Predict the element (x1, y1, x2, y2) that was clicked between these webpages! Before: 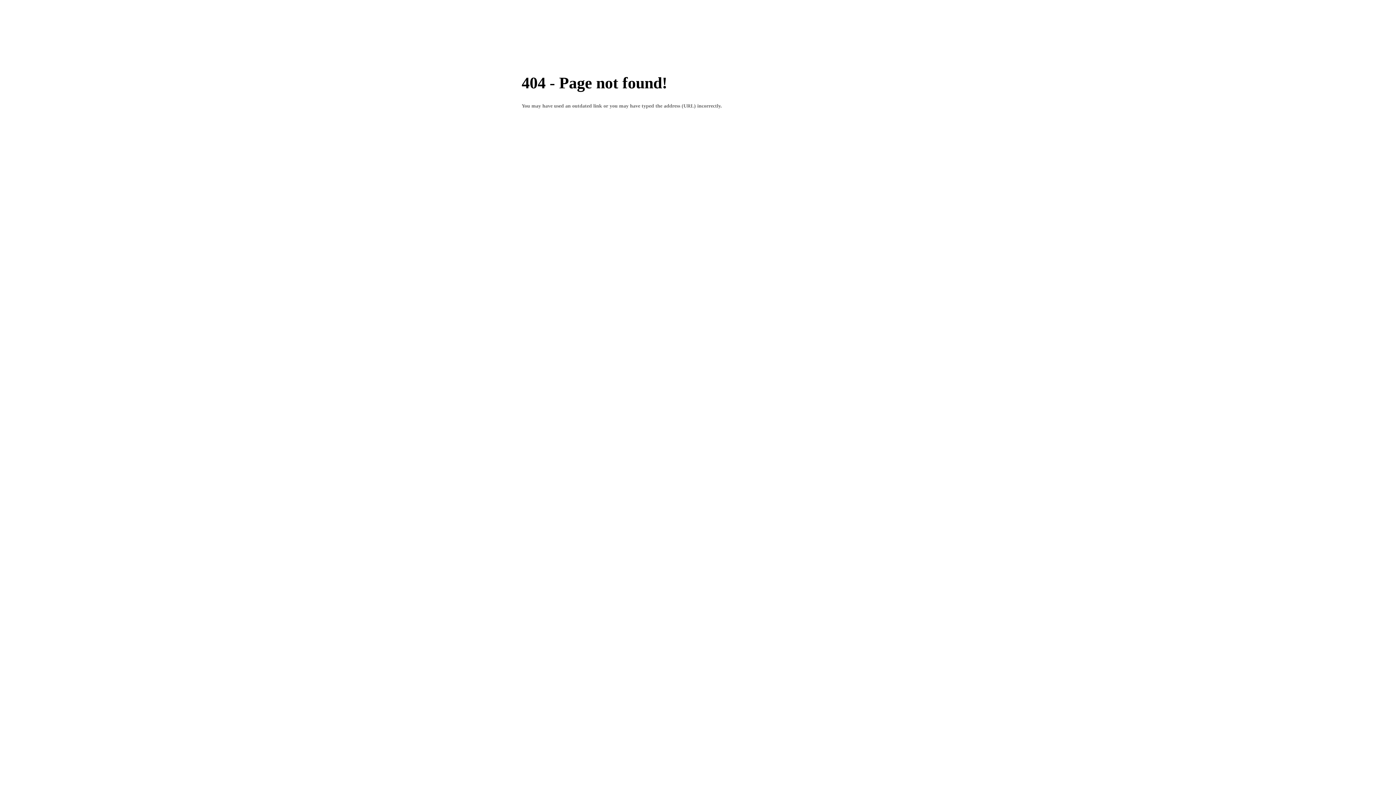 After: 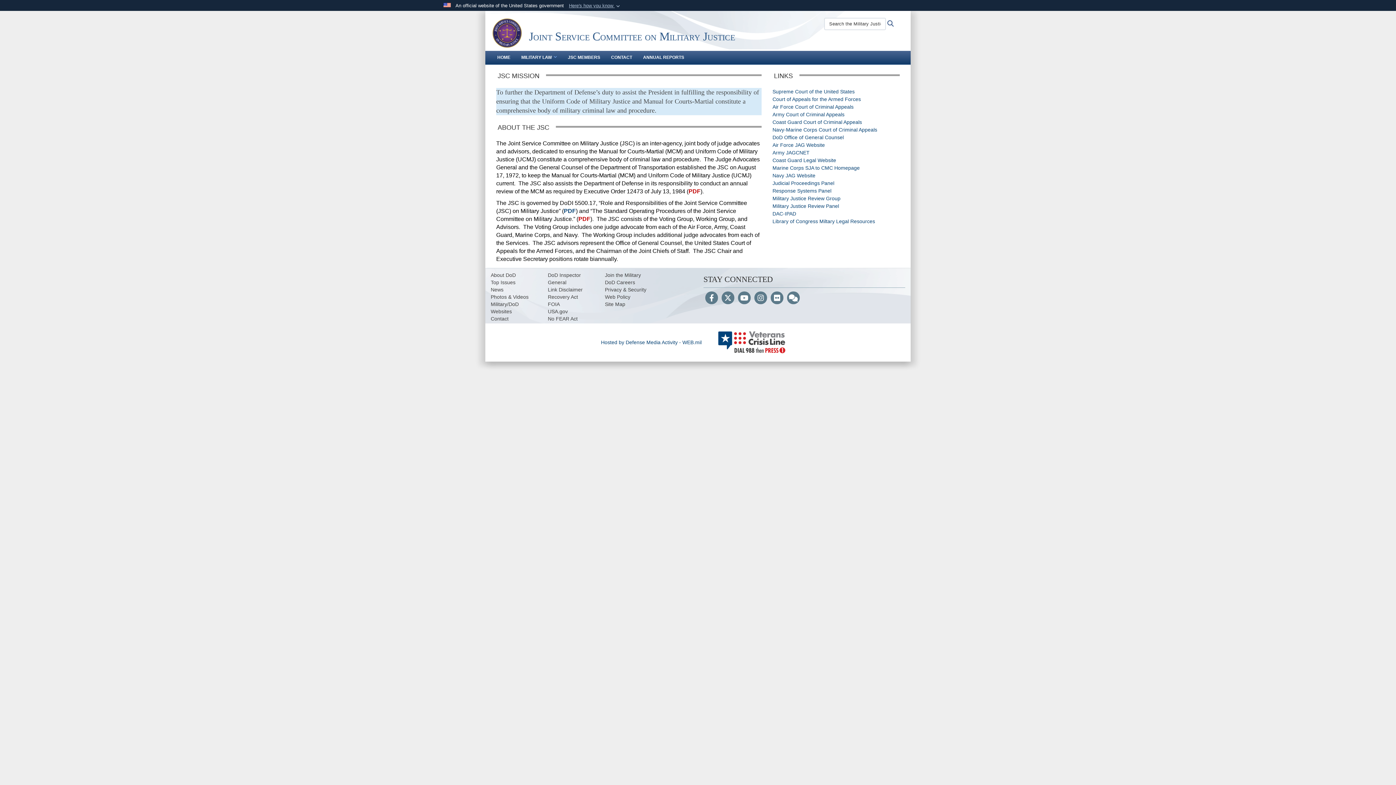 Action: bbox: (520, 38, 549, 52) label: HOME